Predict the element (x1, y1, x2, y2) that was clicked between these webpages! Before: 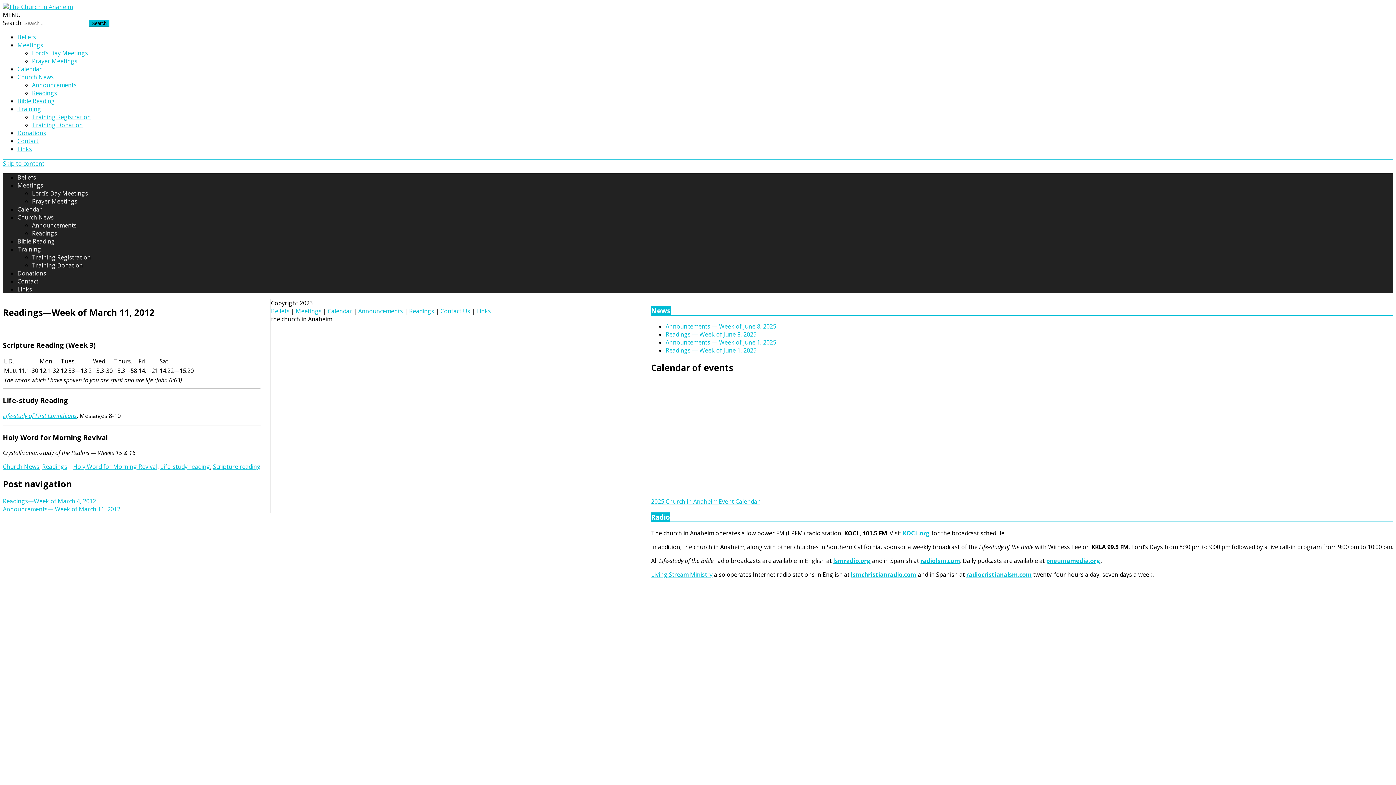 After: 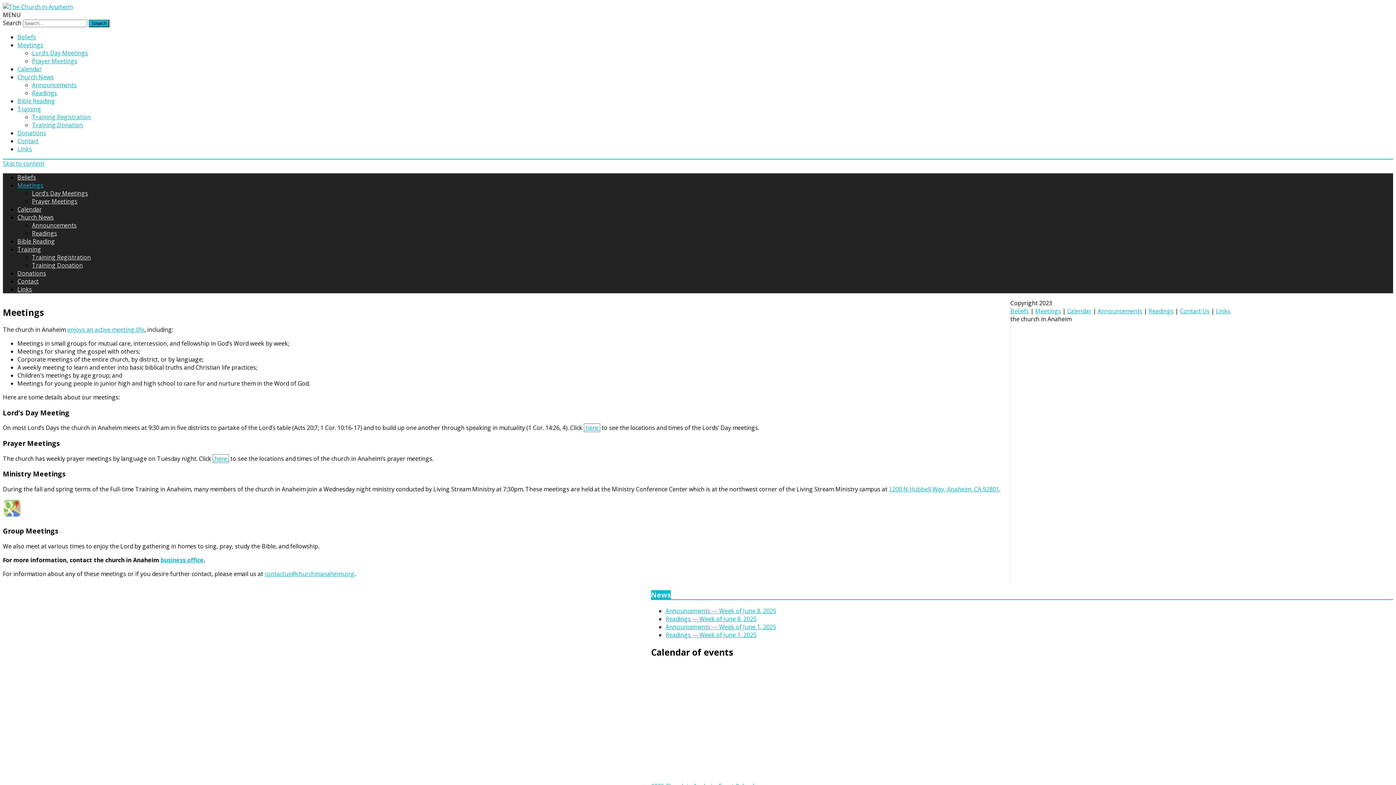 Action: label: Meetings bbox: (17, 41, 43, 49)